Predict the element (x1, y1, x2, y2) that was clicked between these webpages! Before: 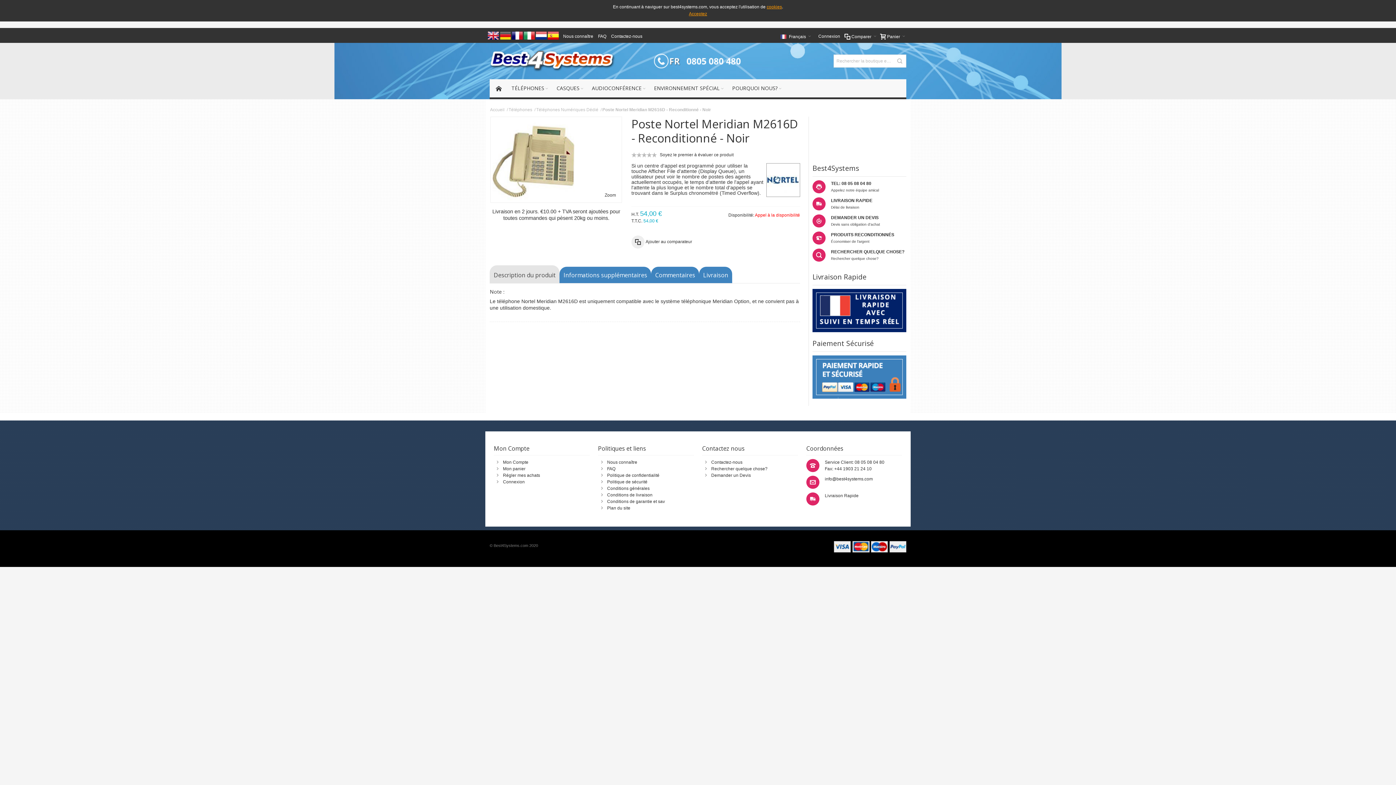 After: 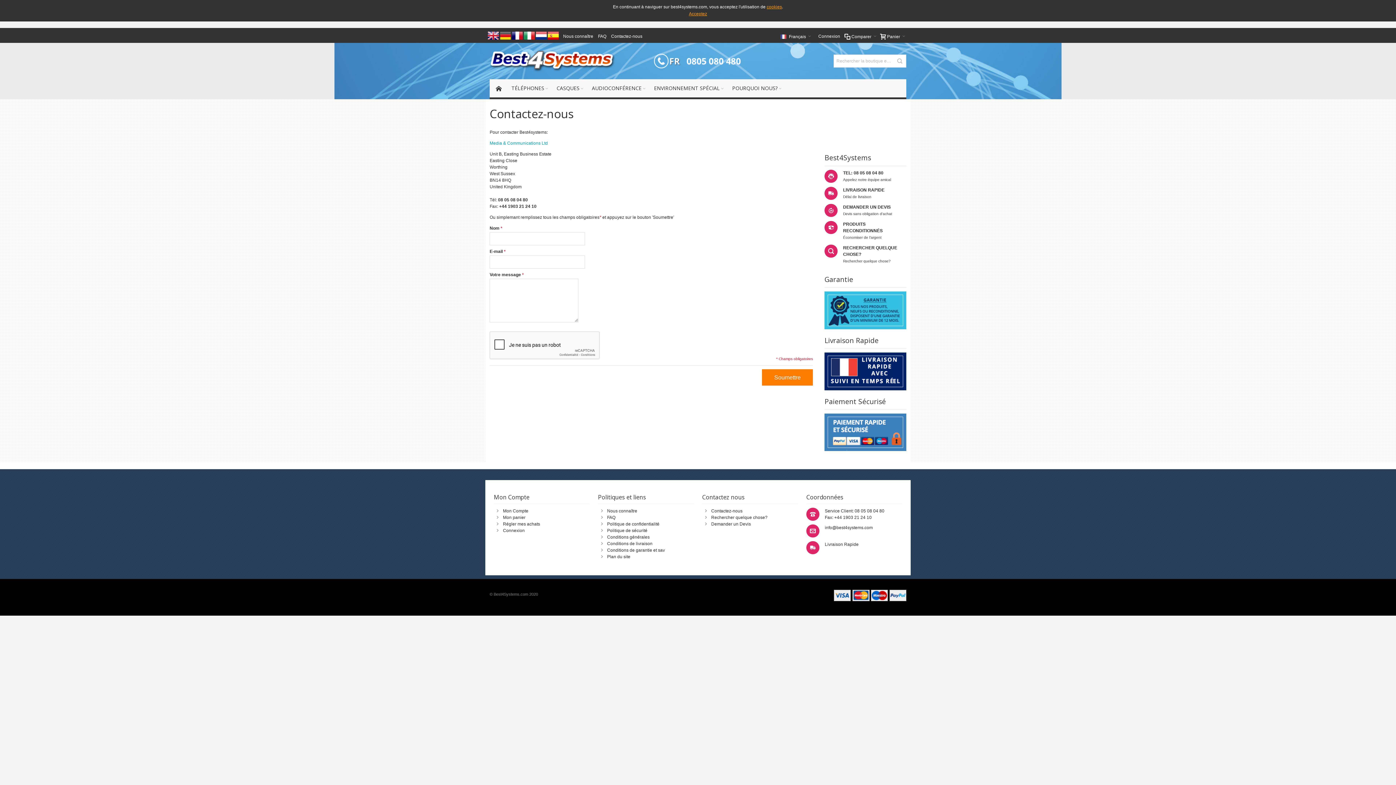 Action: bbox: (608, 29, 645, 42) label: Contactez-nous